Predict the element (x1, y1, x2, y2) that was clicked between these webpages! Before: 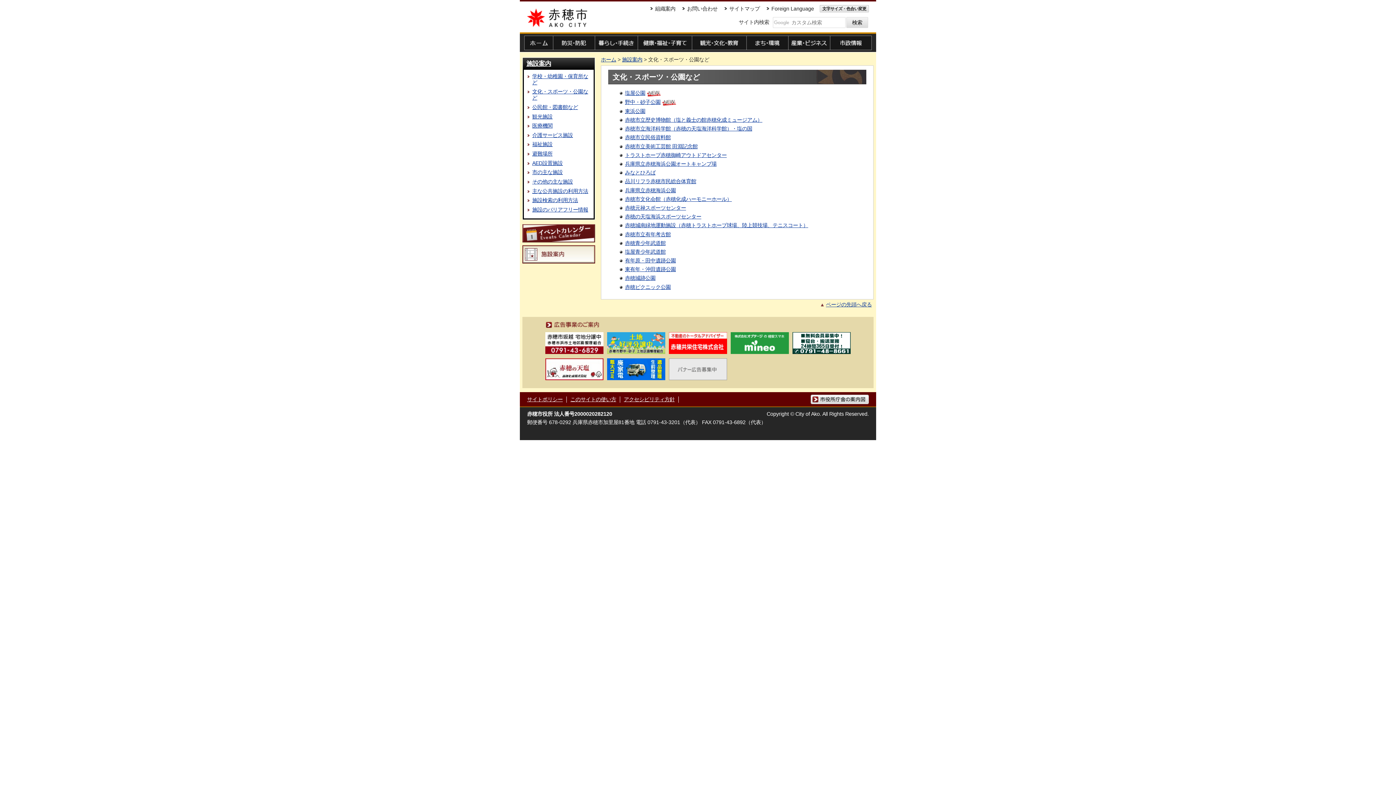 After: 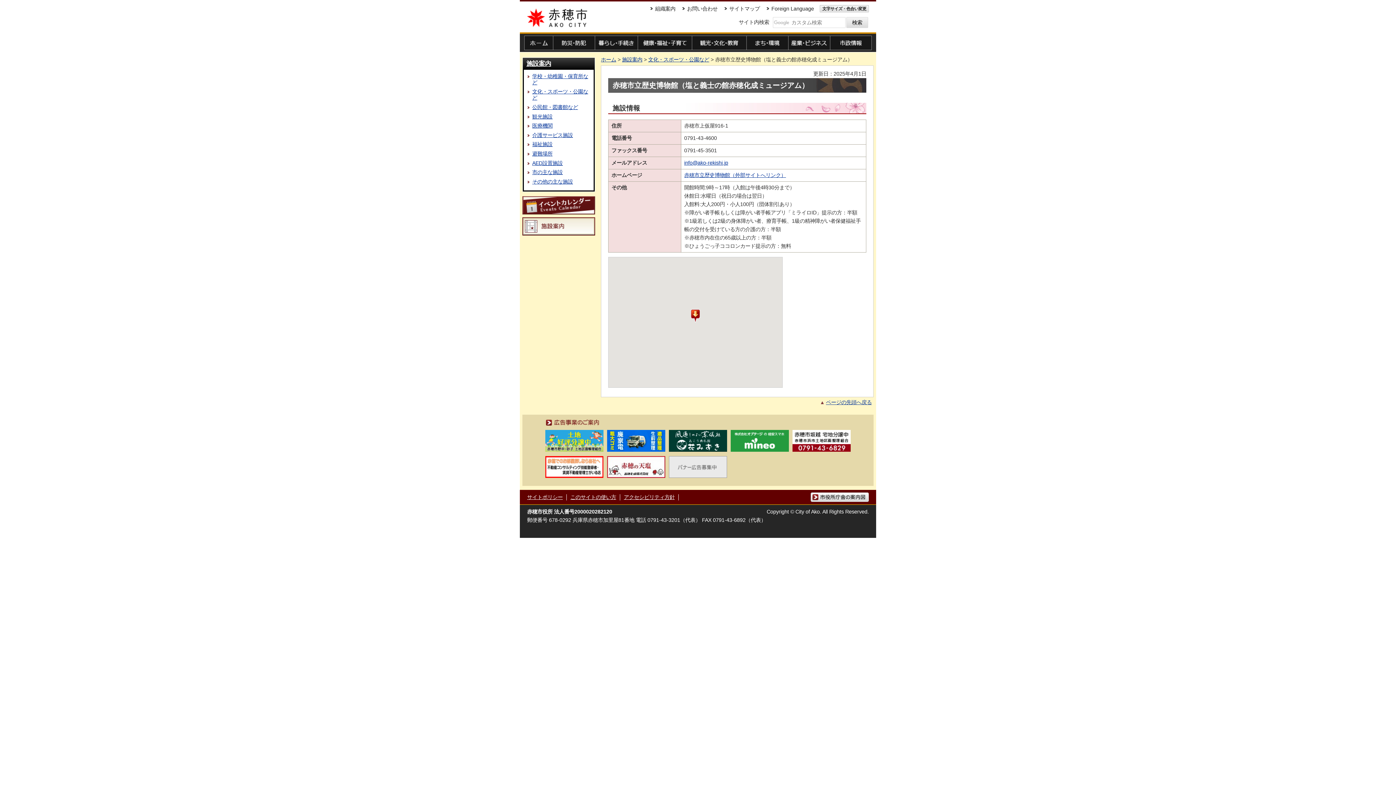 Action: bbox: (625, 117, 762, 122) label: 赤穂市立歴史博物館（塩と義士の館赤穂化成ミュージアム）